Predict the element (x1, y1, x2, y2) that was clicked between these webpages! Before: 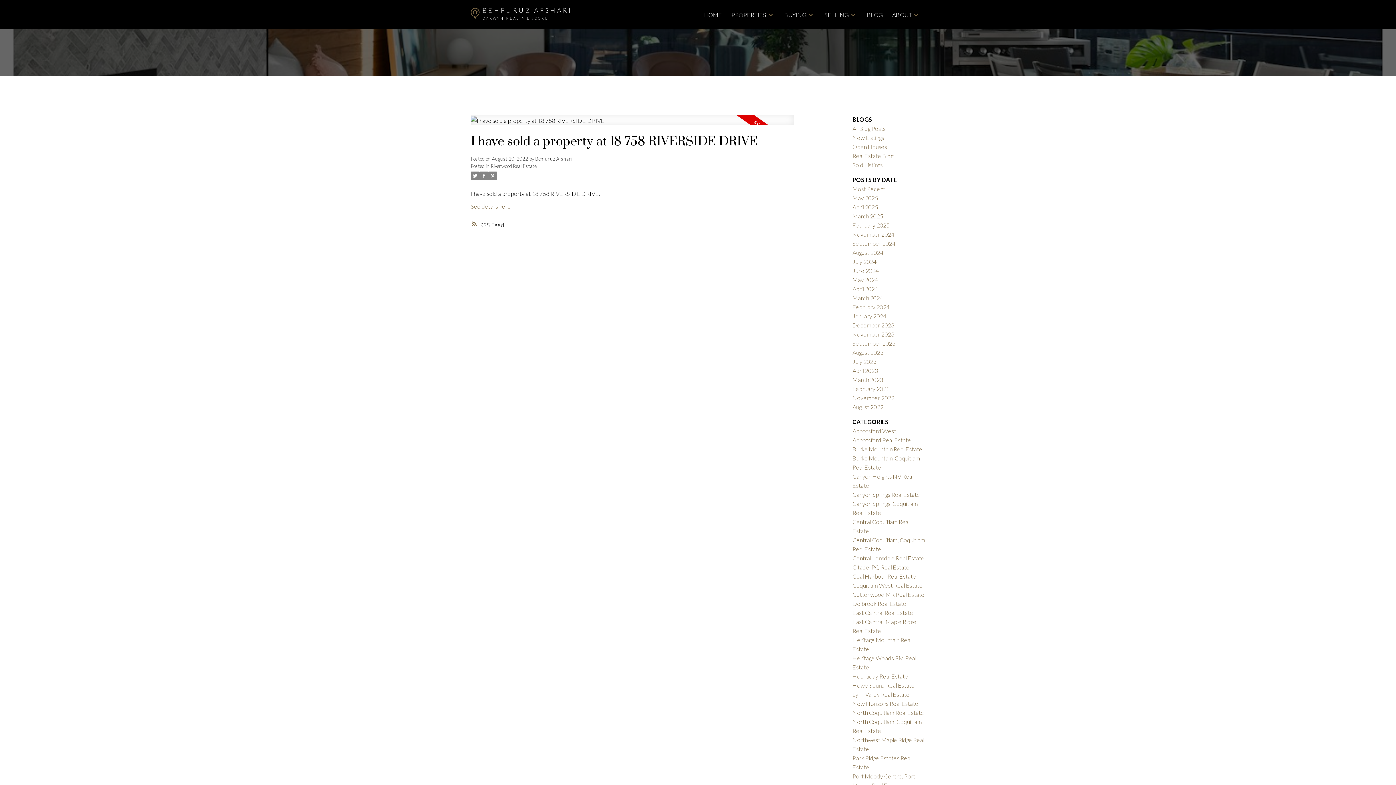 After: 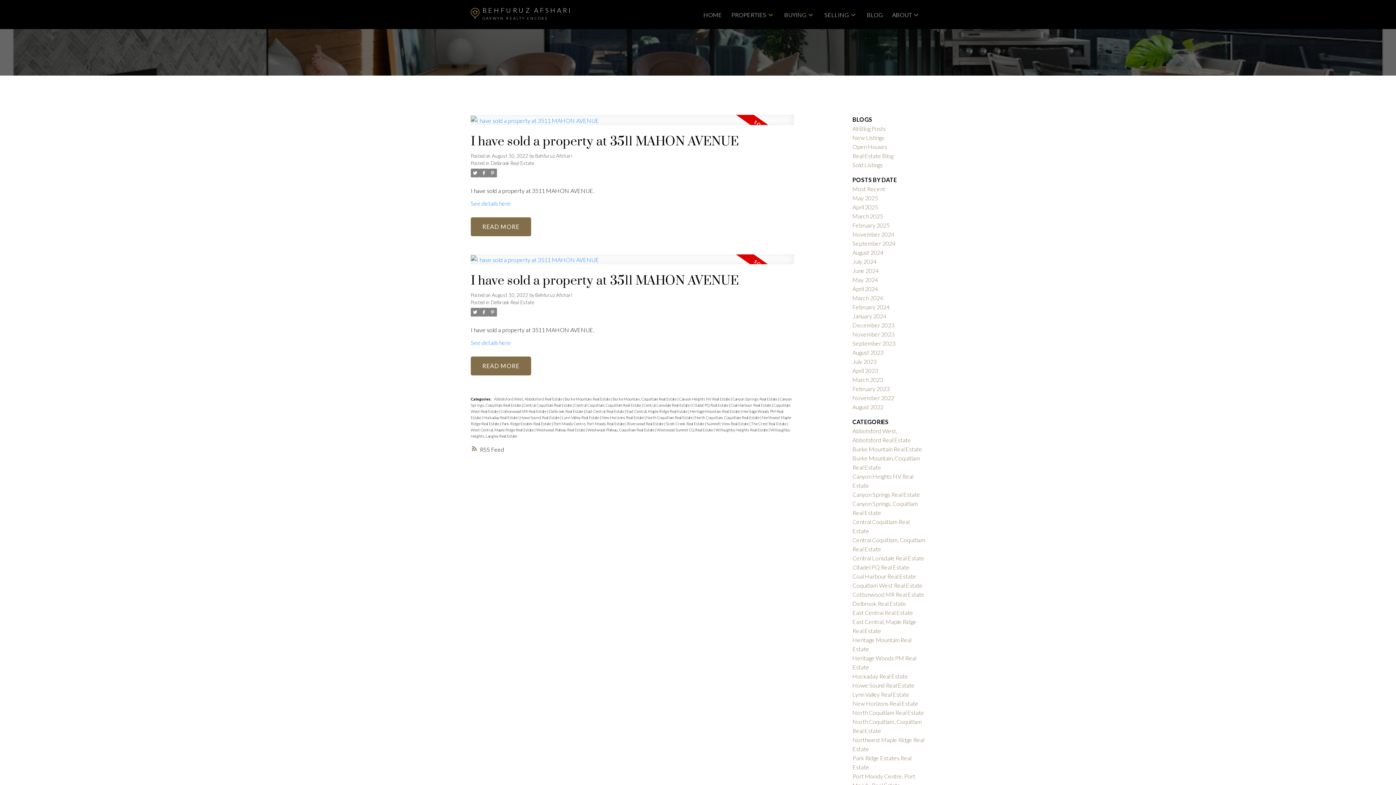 Action: label: Delbrook Real Estate bbox: (852, 600, 906, 607)